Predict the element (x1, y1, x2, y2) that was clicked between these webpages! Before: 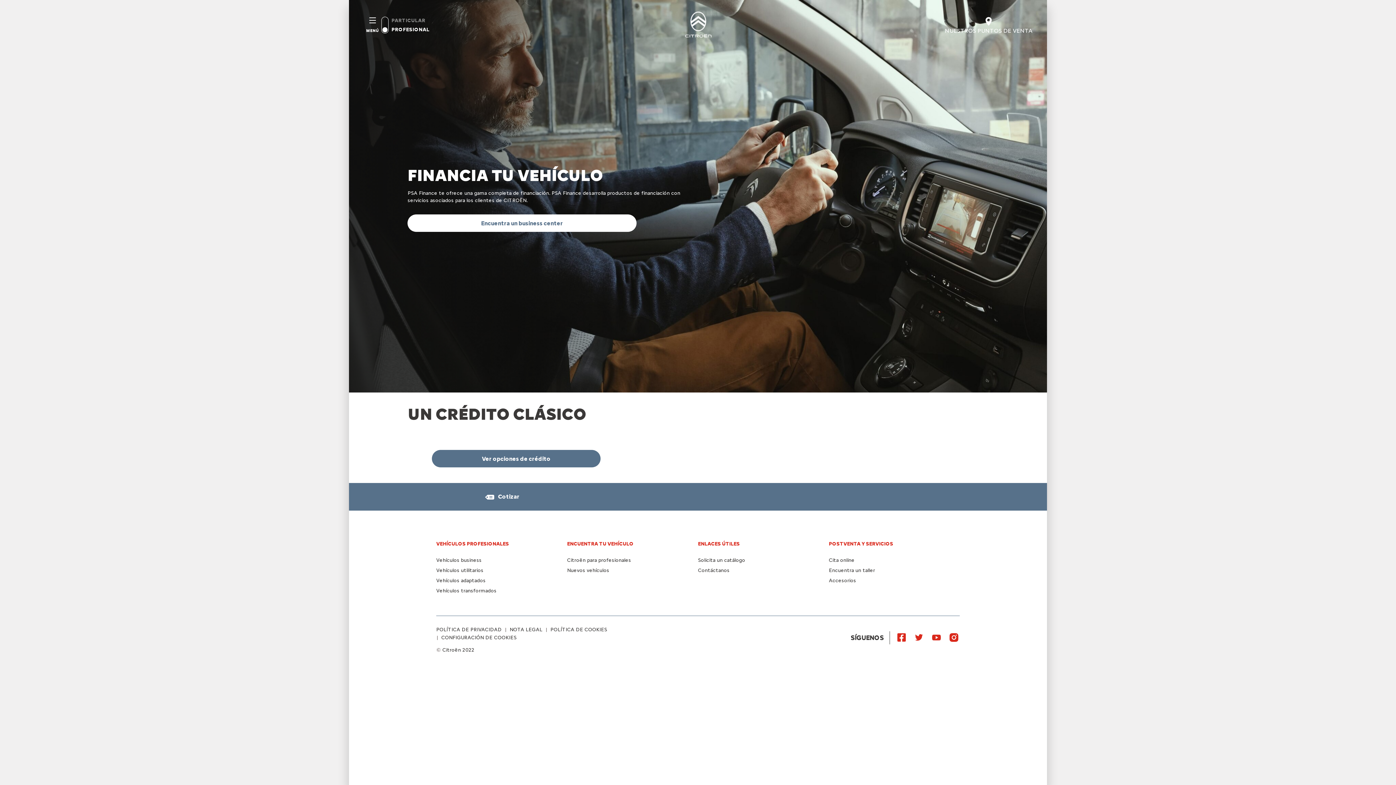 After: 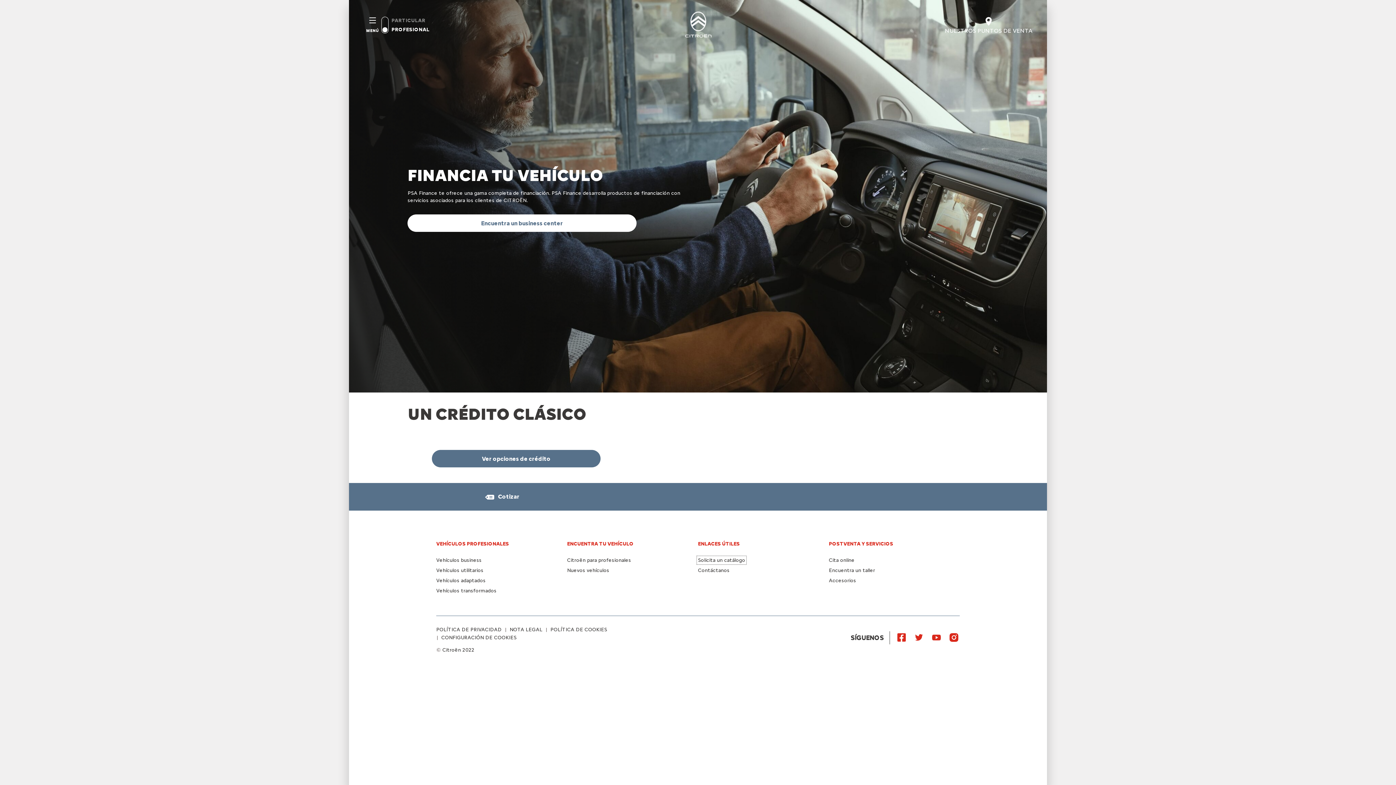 Action: bbox: (698, 557, 745, 563) label: Solicita un catálogo